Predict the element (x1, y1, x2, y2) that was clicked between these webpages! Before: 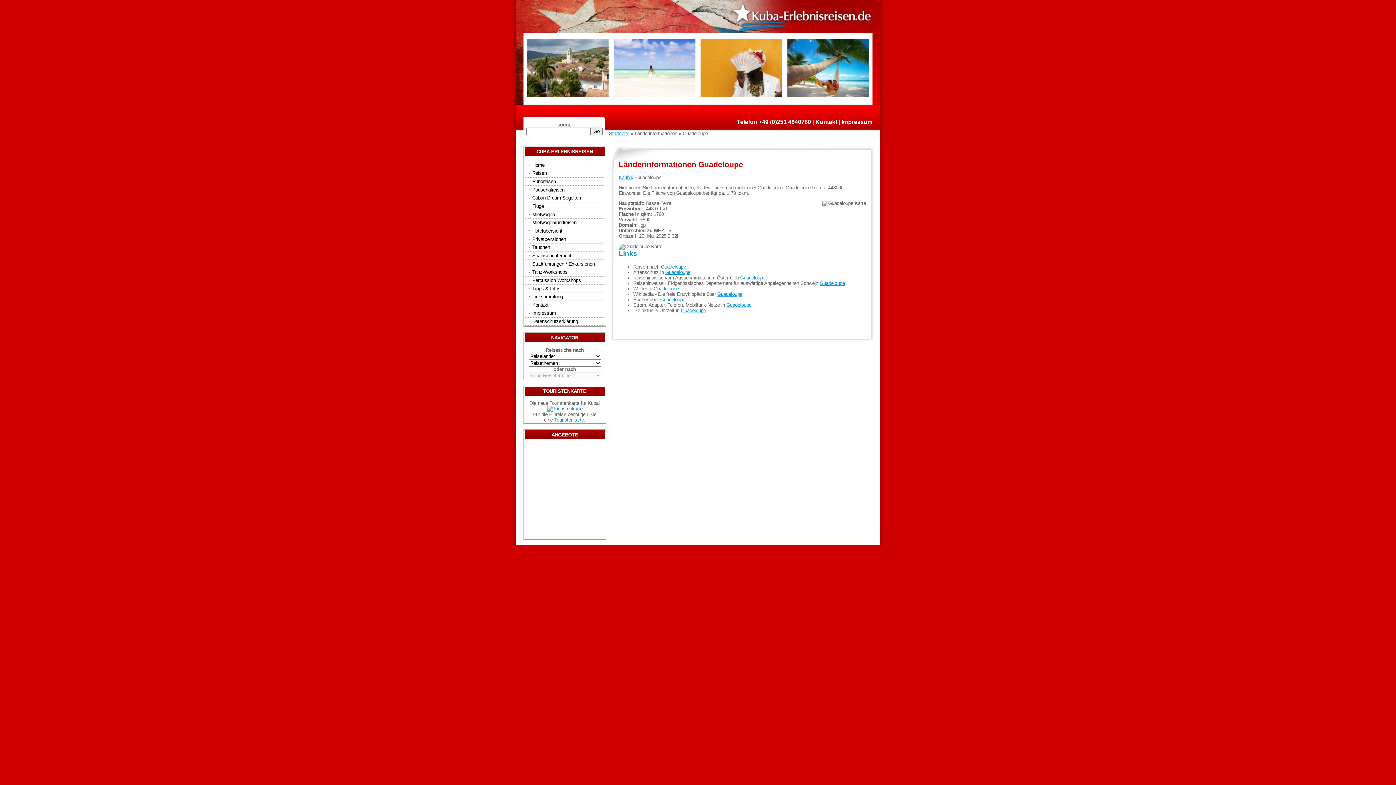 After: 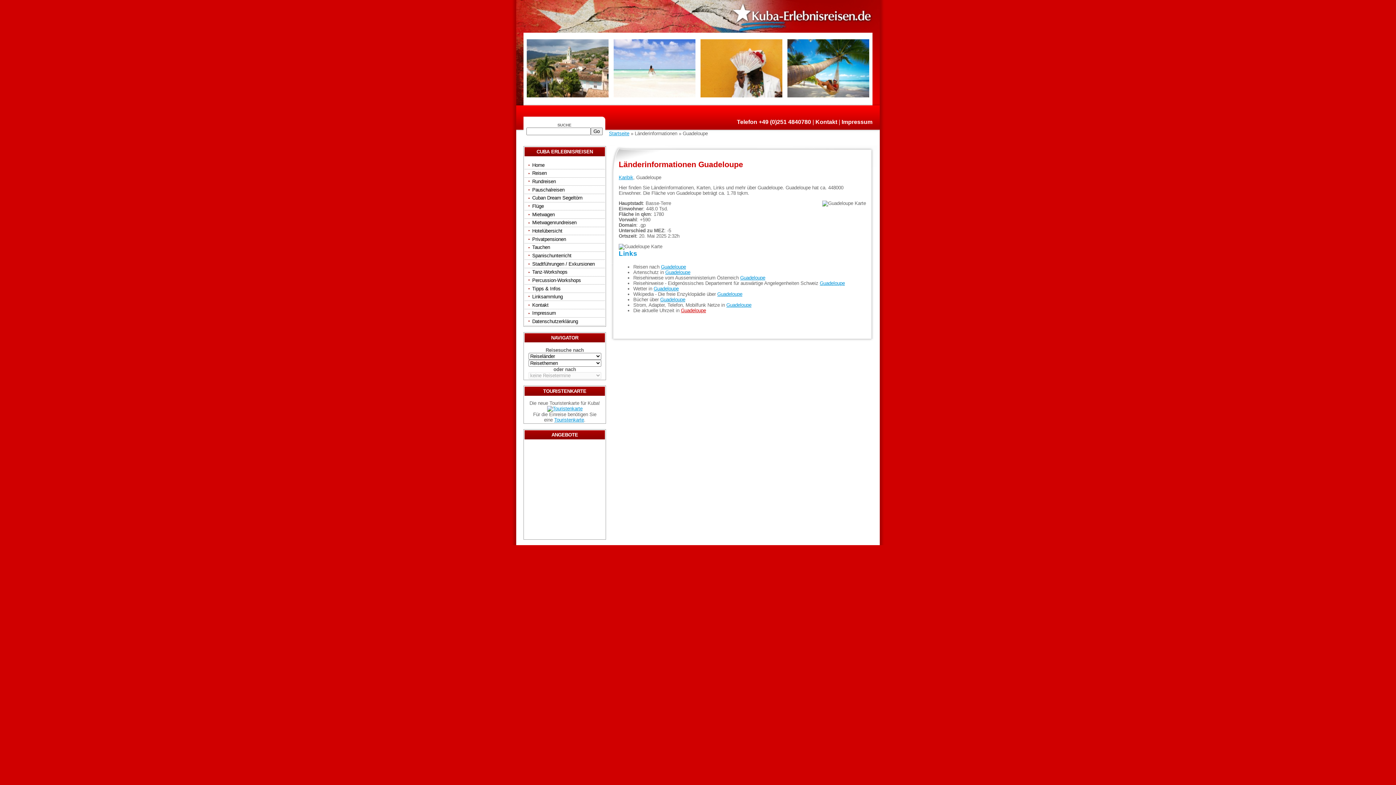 Action: label: Guadeloupe bbox: (681, 308, 706, 313)